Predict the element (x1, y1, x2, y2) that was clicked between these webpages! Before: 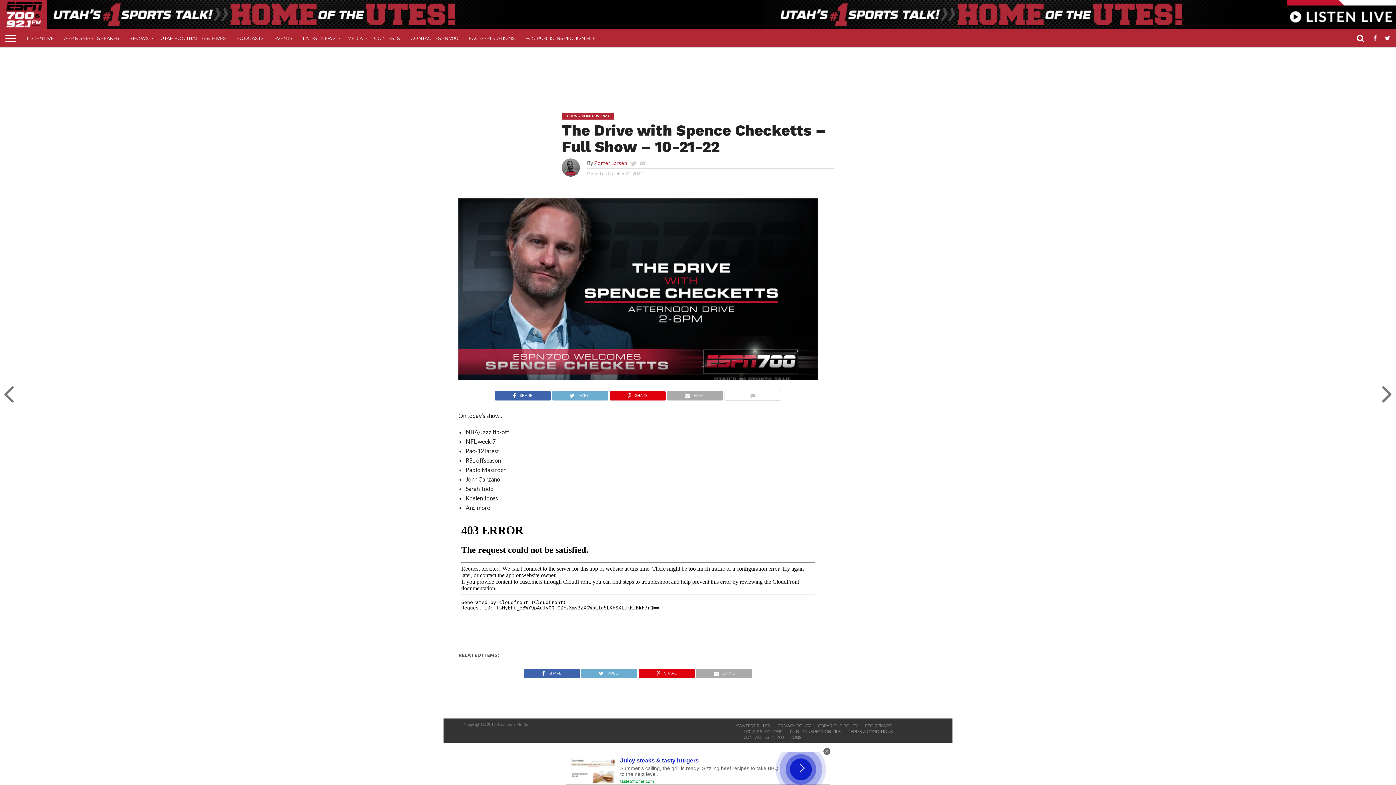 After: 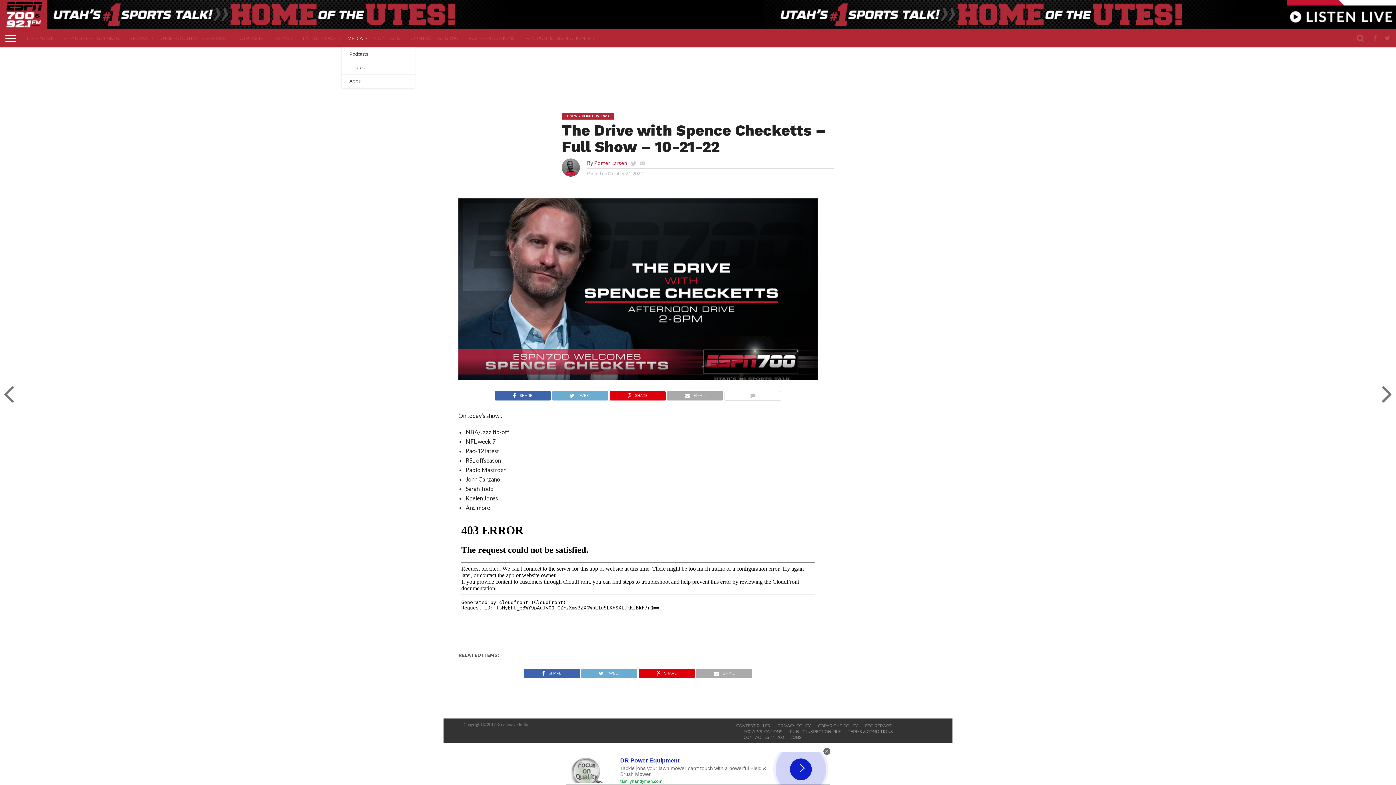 Action: bbox: (342, 29, 369, 47) label: MEDIA